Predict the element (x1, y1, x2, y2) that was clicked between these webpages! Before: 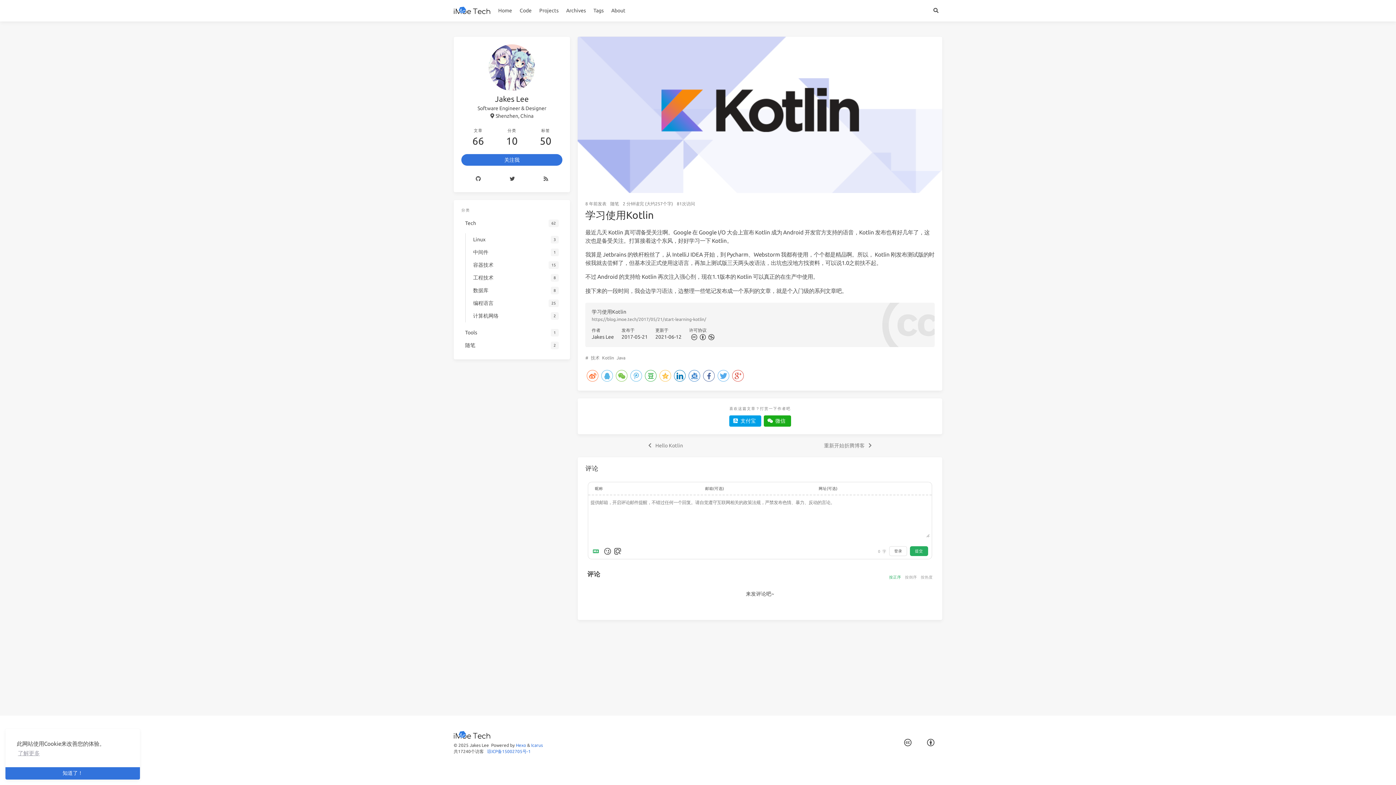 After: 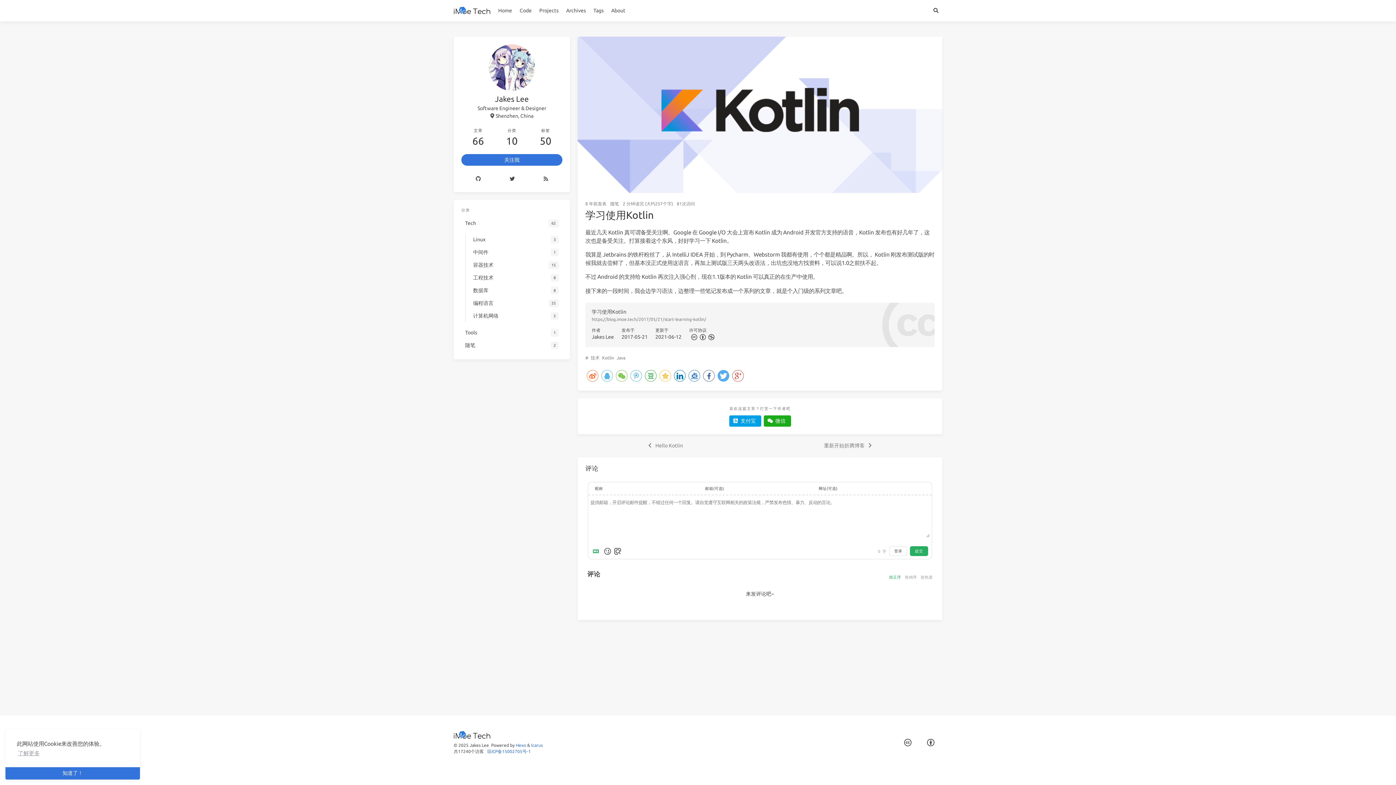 Action: bbox: (717, 370, 729, 381)